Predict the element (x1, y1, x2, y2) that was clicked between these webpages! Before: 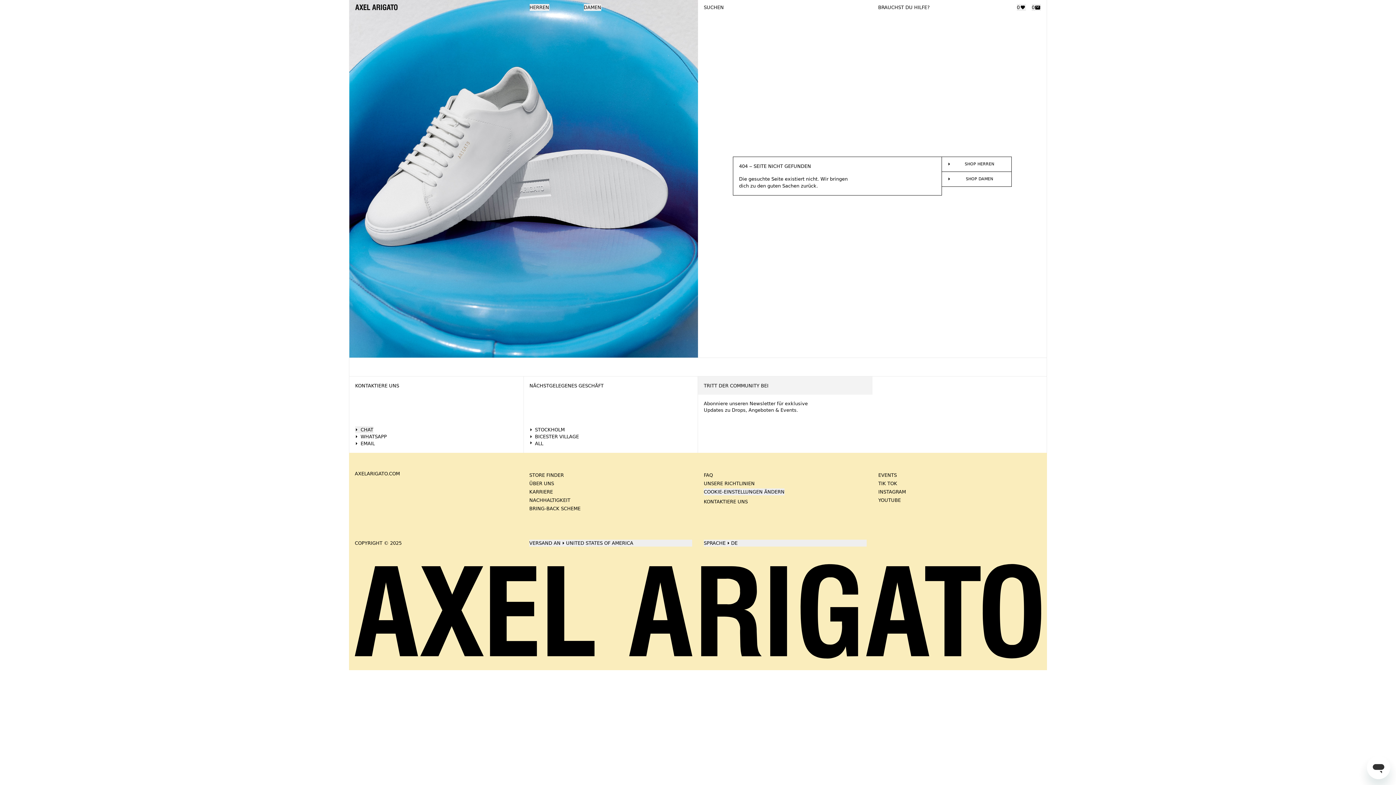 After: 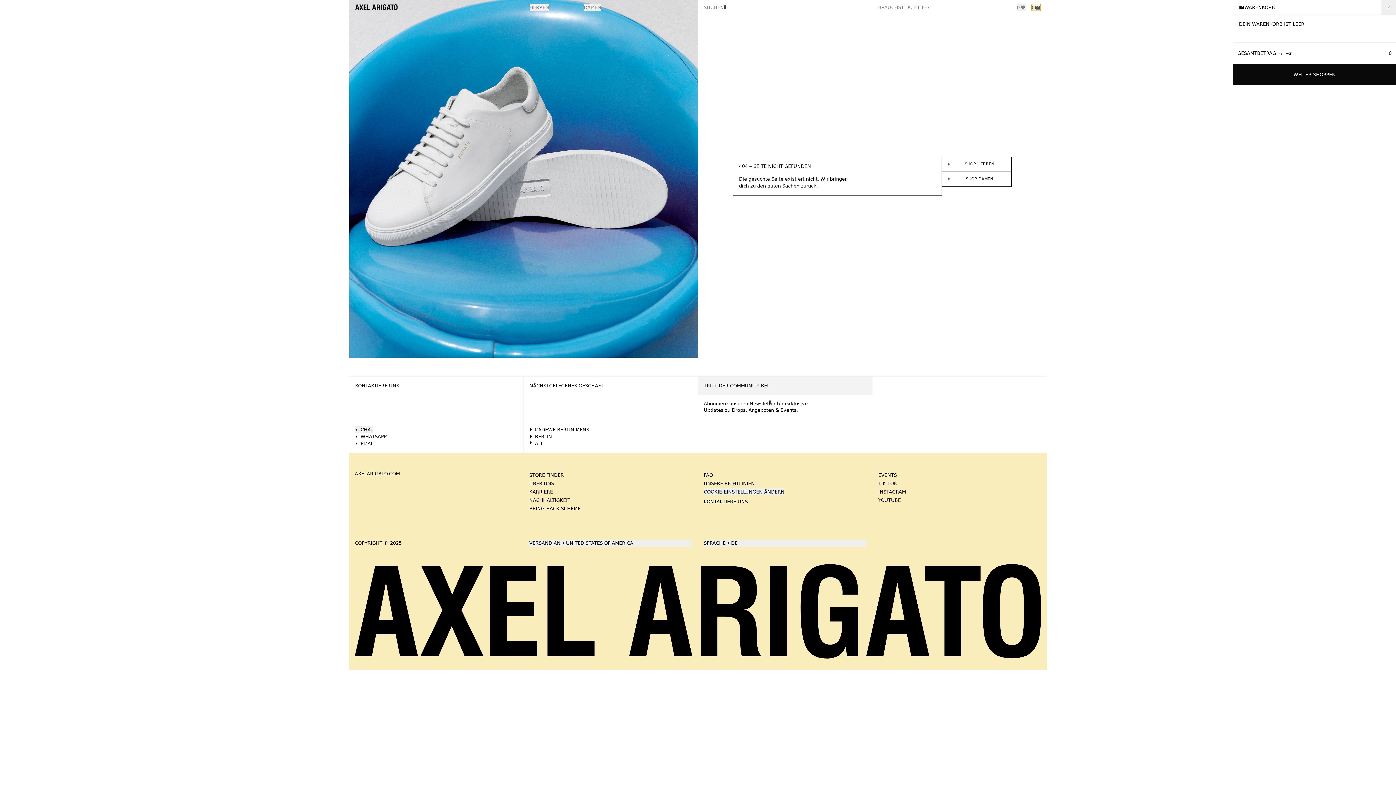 Action: bbox: (1032, 3, 1041, 10) label: 0